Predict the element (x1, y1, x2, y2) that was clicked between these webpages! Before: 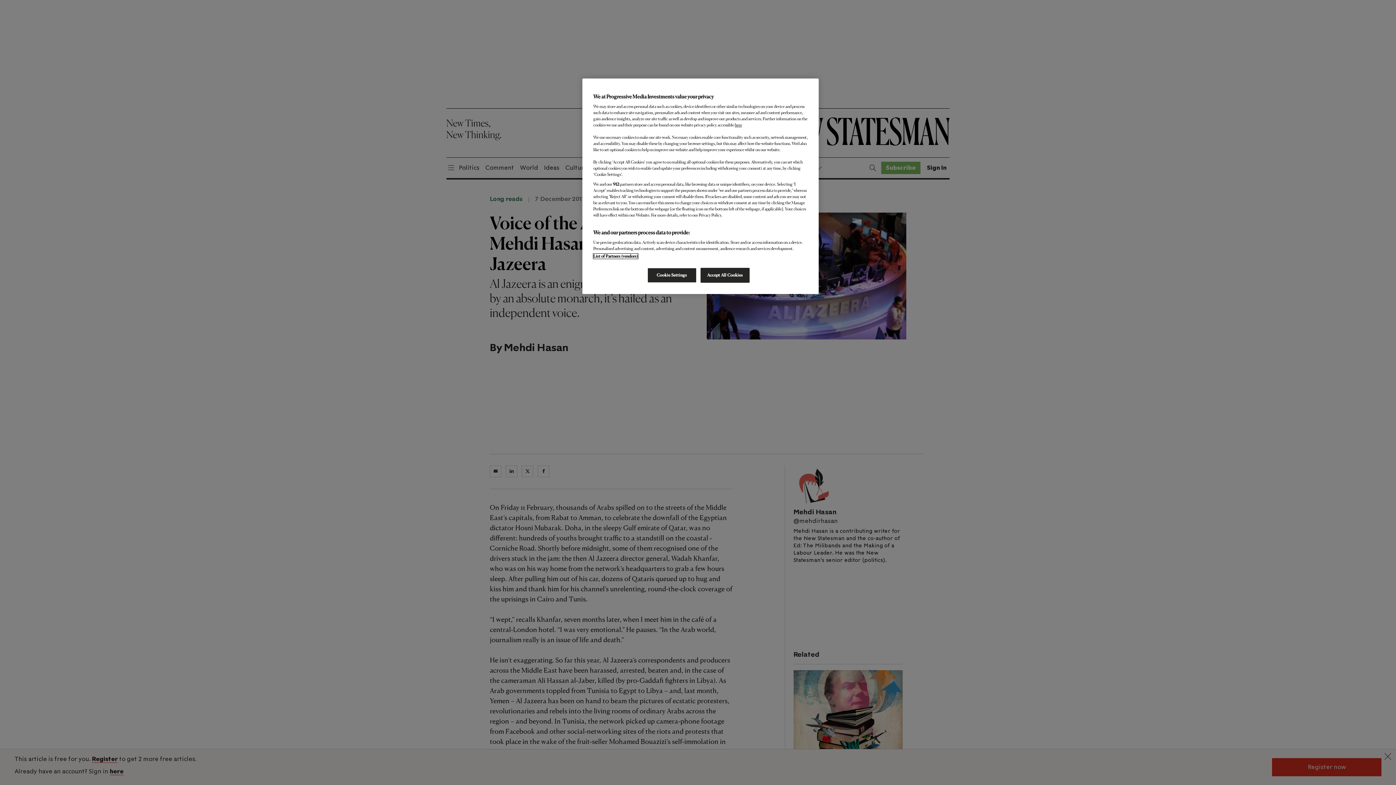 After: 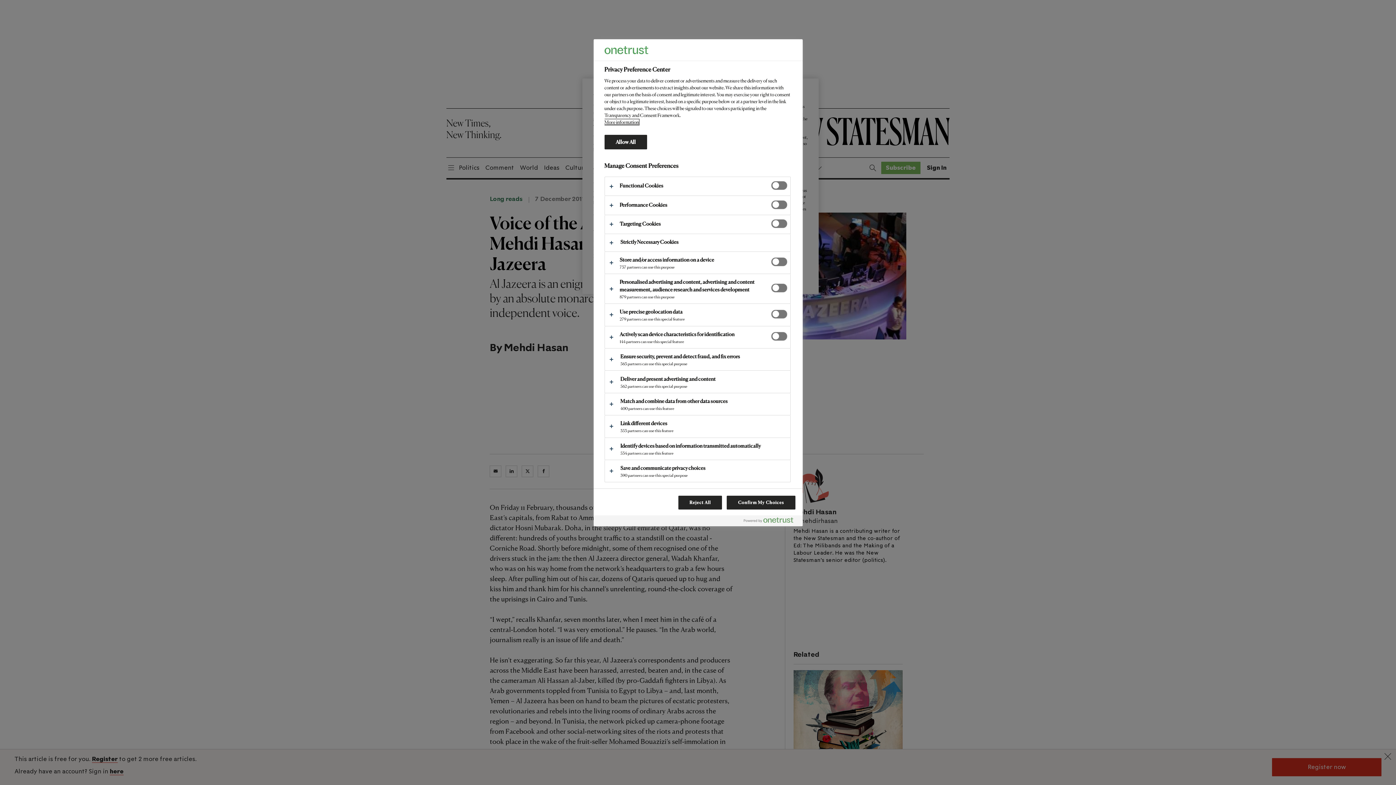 Action: label: Cookie Settings bbox: (647, 268, 696, 282)